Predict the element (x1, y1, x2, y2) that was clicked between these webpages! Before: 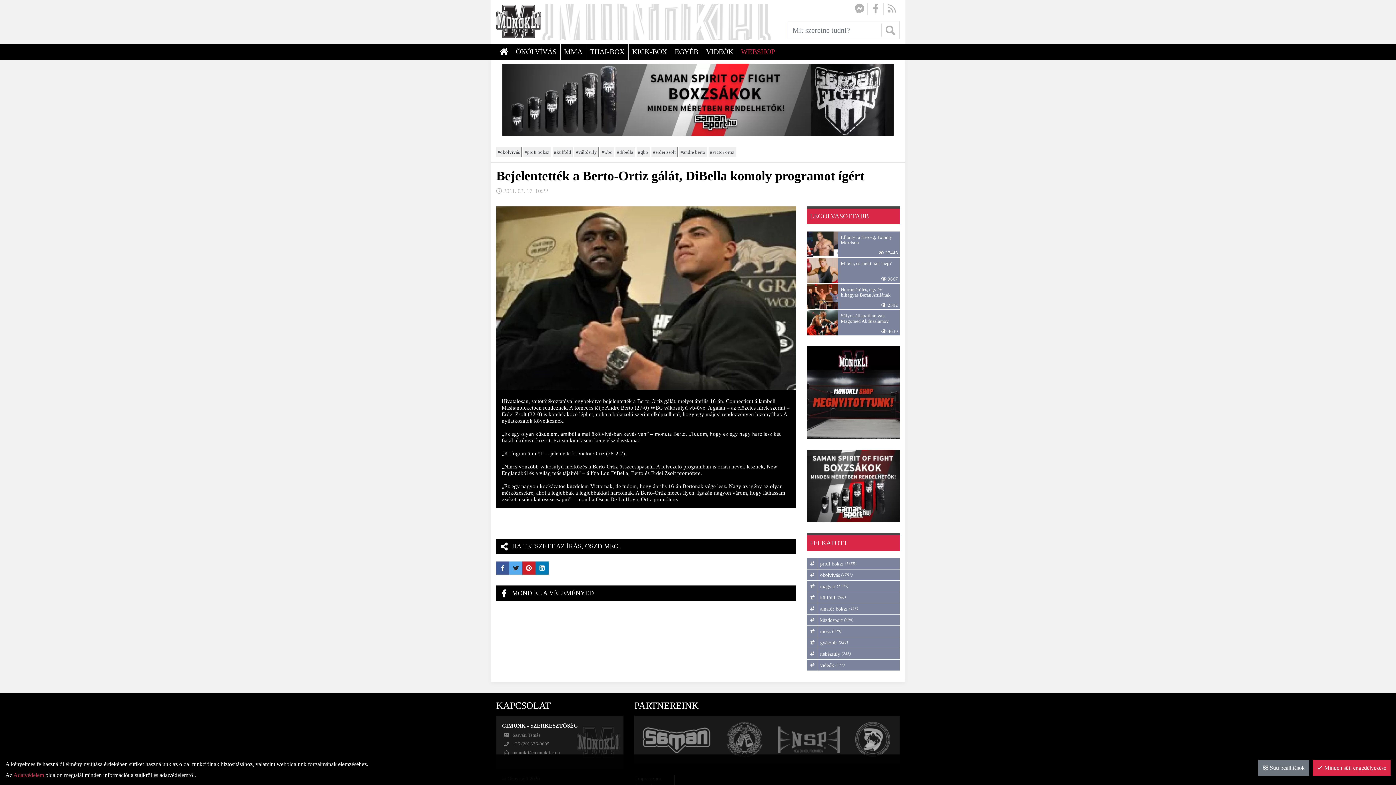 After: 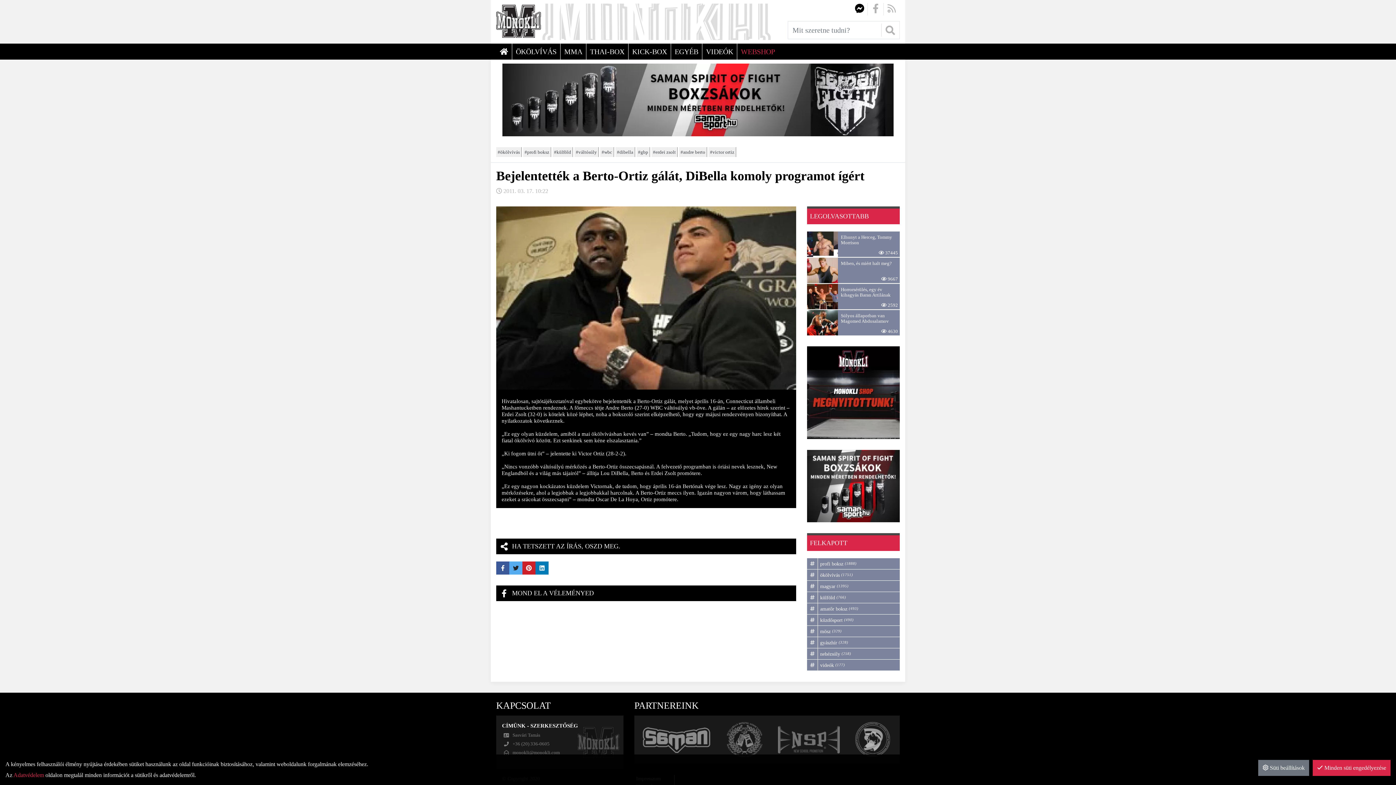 Action: bbox: (852, 2, 868, 15)